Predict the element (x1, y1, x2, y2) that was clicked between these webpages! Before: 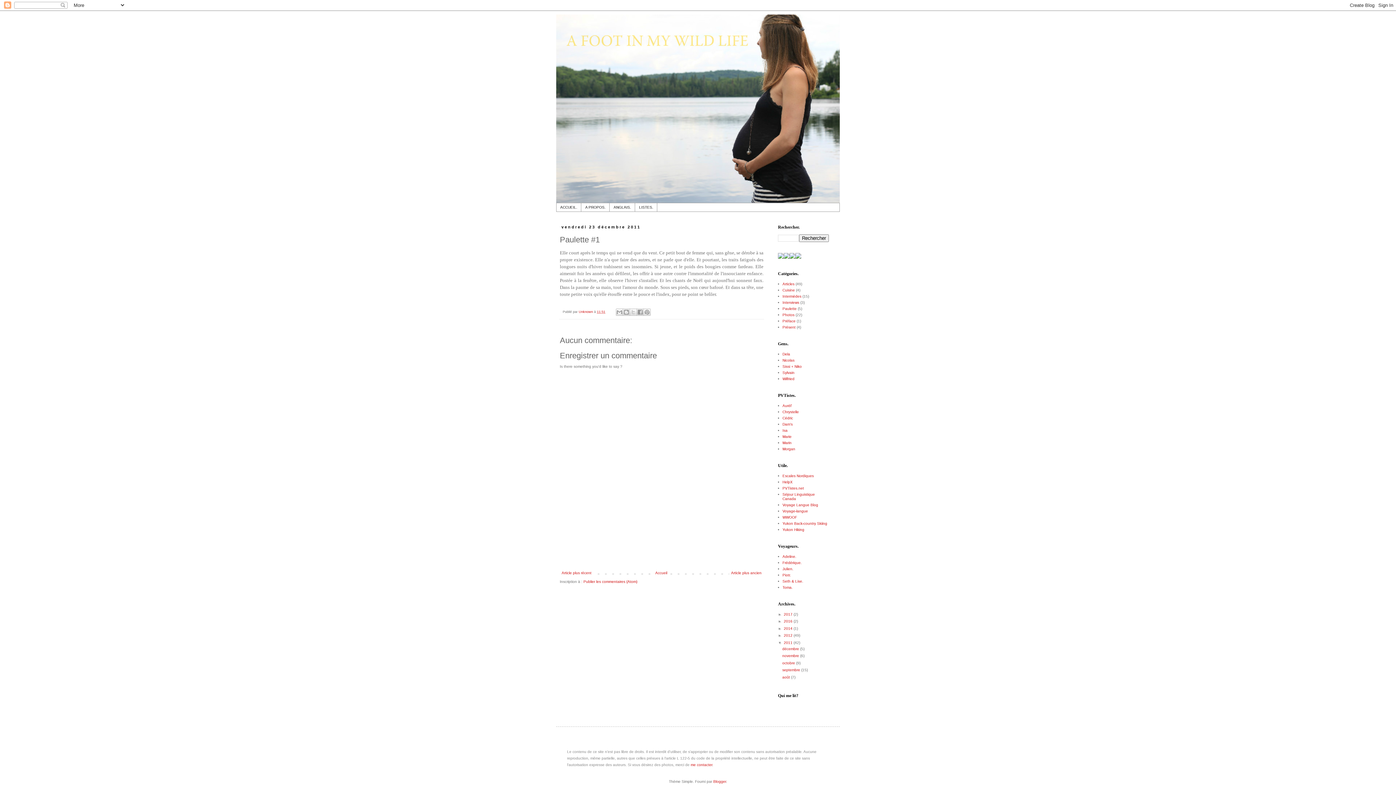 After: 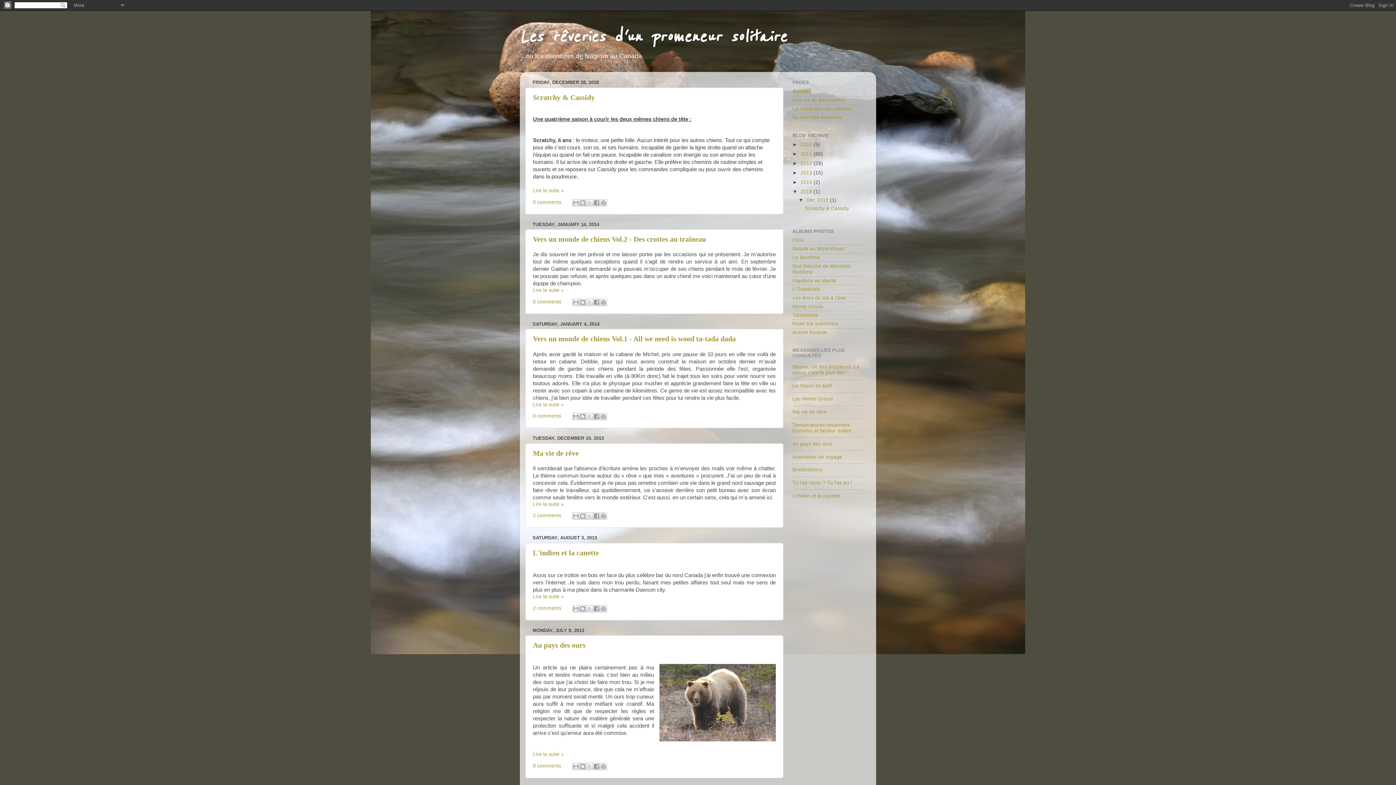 Action: bbox: (782, 447, 795, 451) label: Morgan